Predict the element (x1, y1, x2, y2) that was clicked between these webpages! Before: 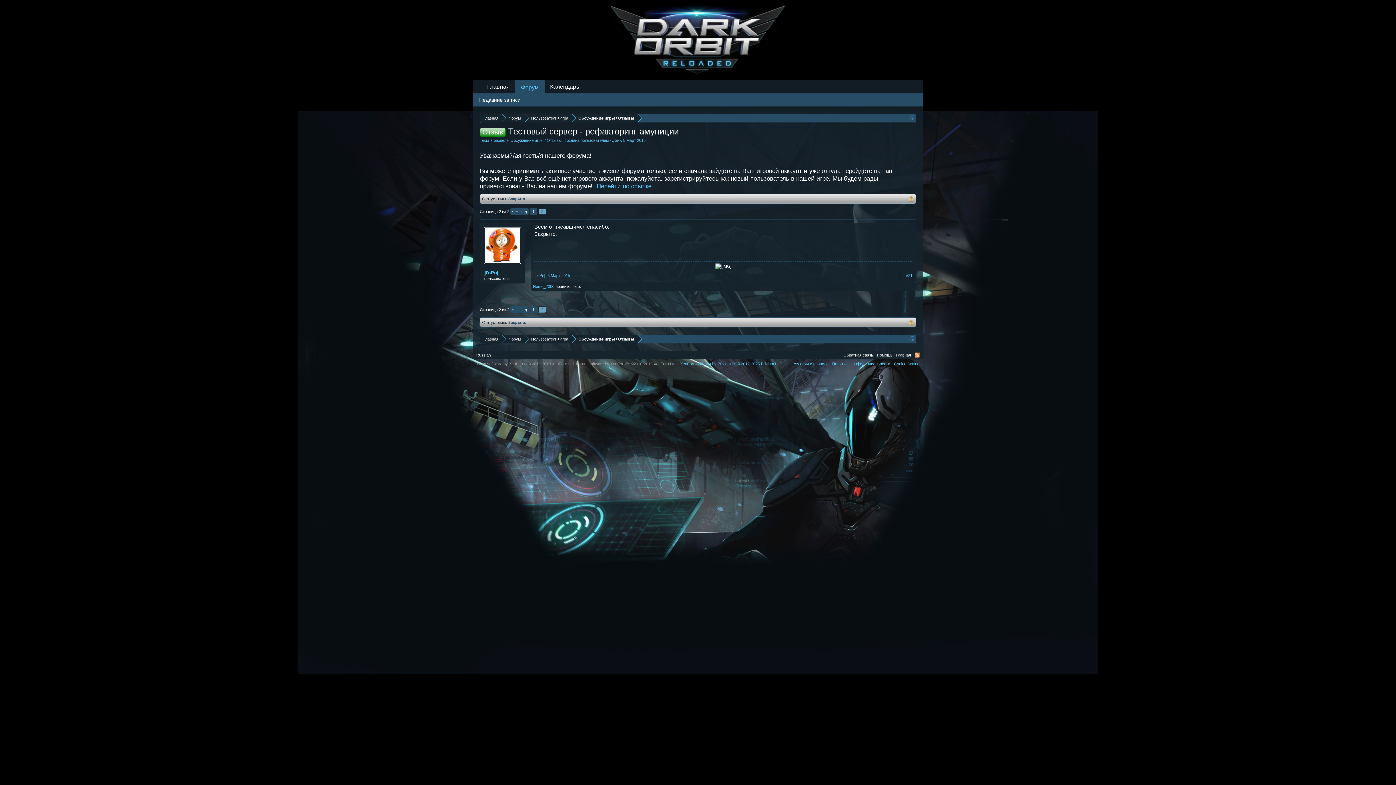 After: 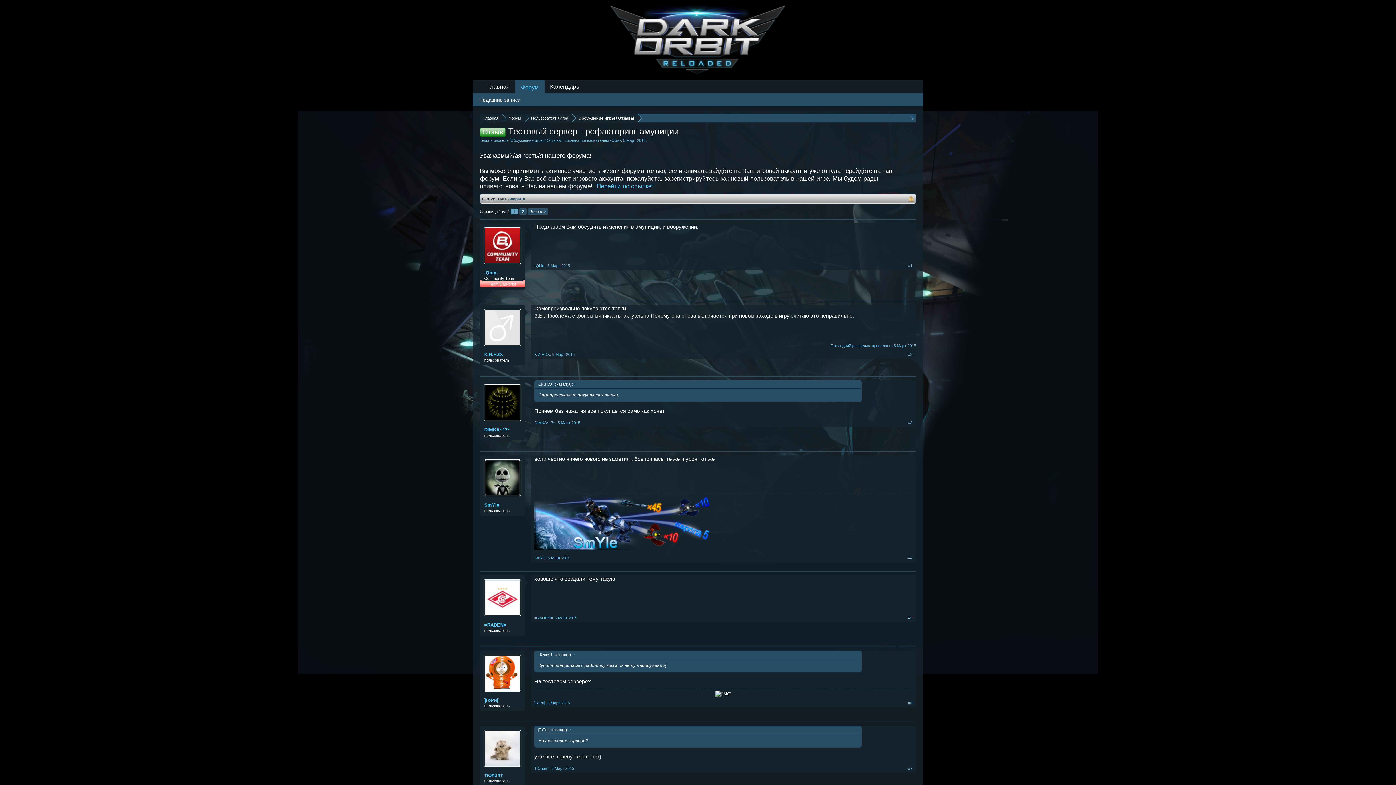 Action: bbox: (510, 306, 528, 313) label: < Назад